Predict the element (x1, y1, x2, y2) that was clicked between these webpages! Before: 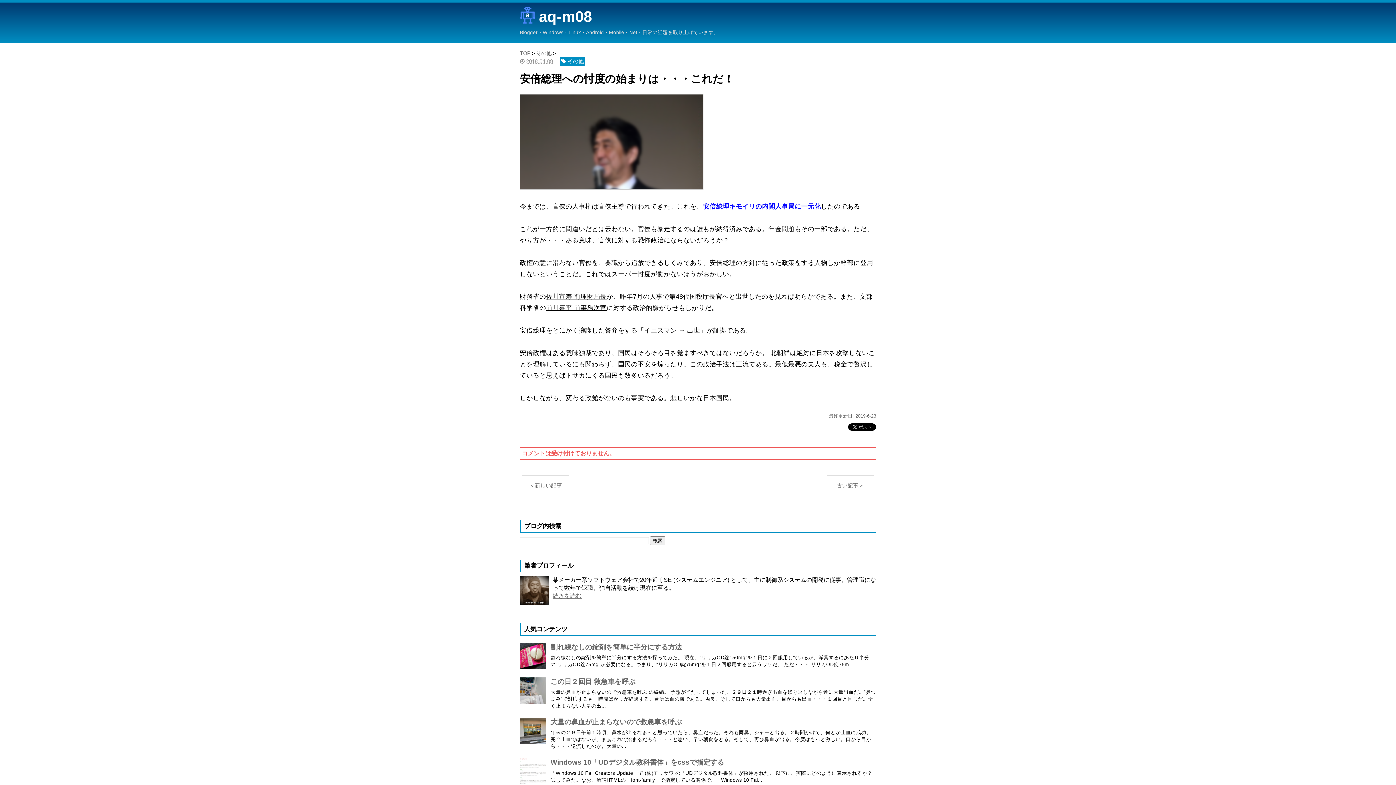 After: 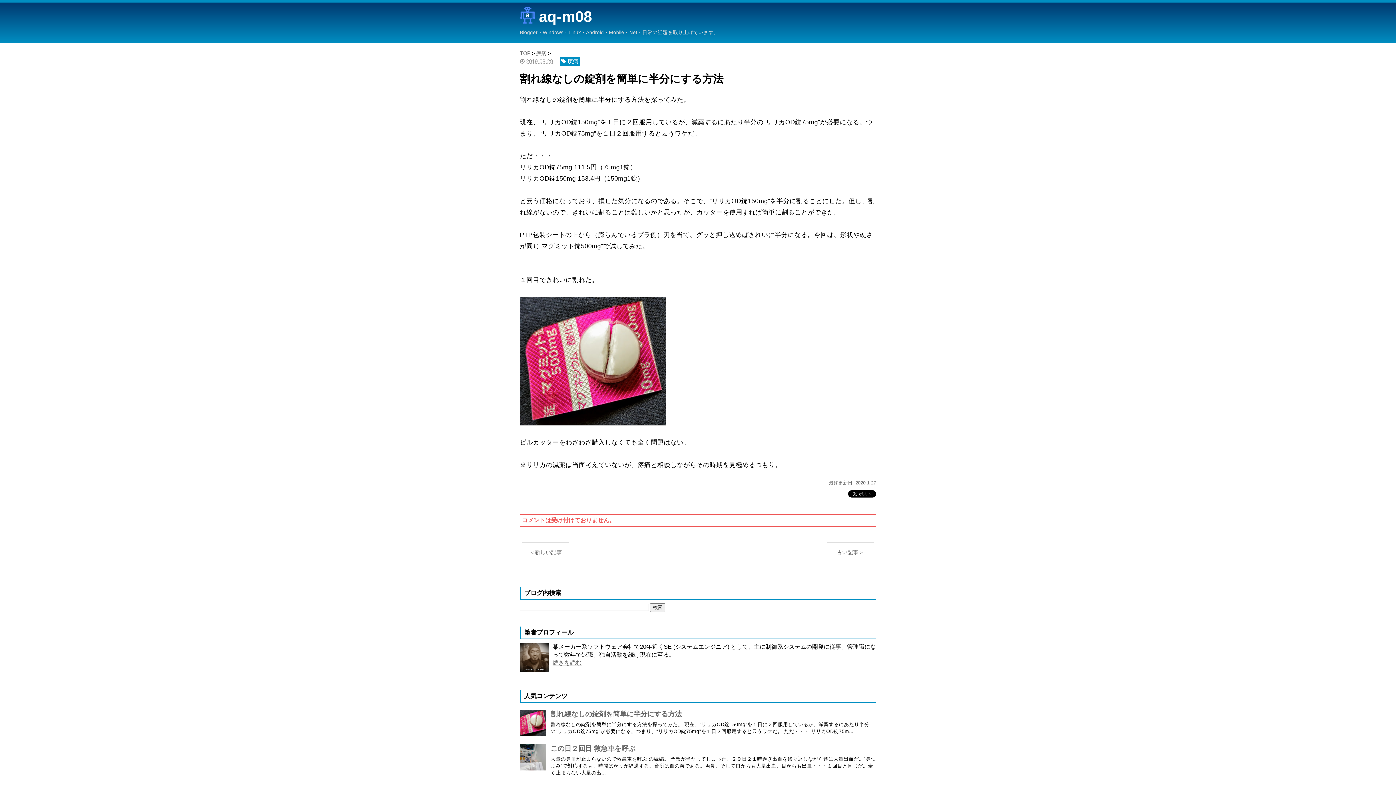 Action: bbox: (550, 643, 682, 651) label: 割れ線なしの錠剤を簡単に半分にする方法